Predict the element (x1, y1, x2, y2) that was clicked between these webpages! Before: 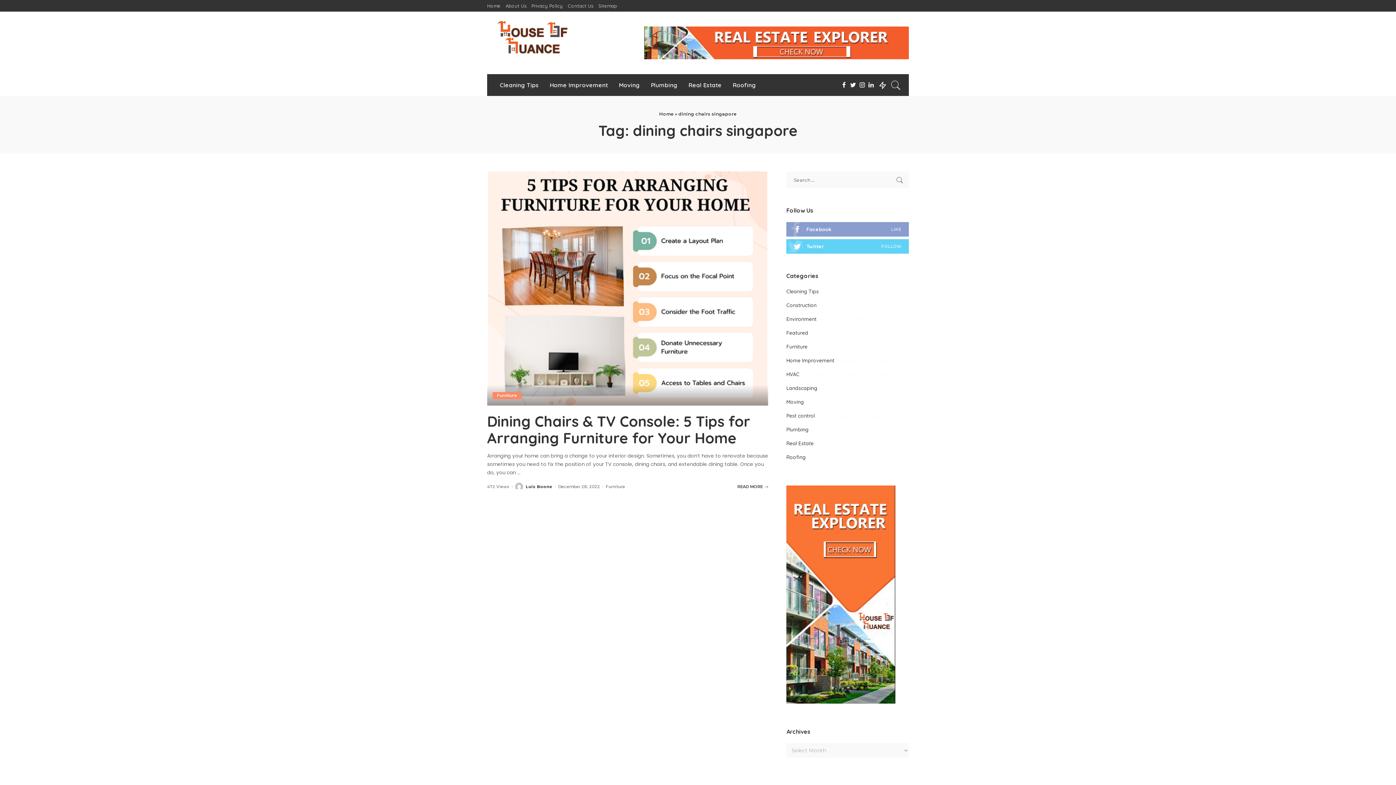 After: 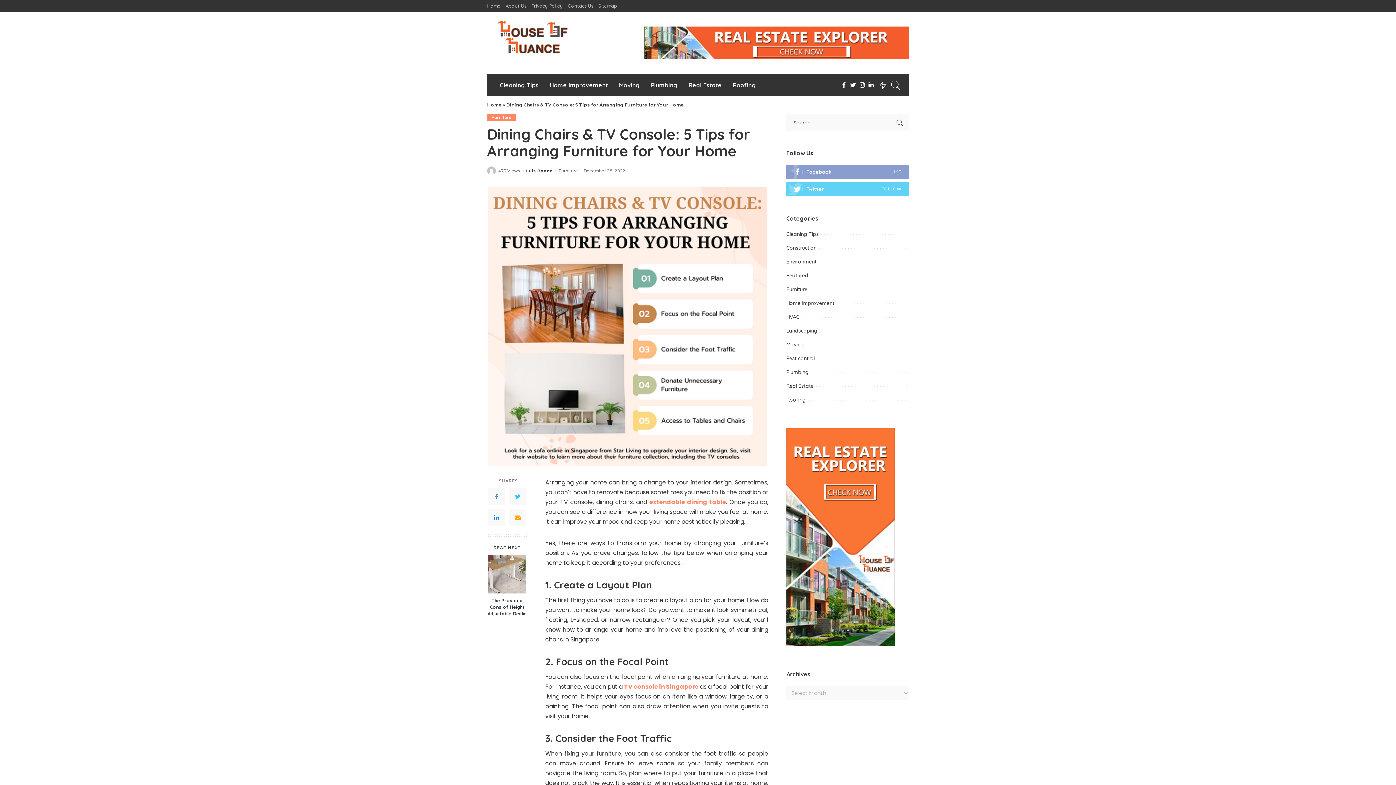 Action: label: Dining Chairs & TV Console: 5 Tips for Arranging Furniture for Your Home bbox: (487, 412, 750, 447)